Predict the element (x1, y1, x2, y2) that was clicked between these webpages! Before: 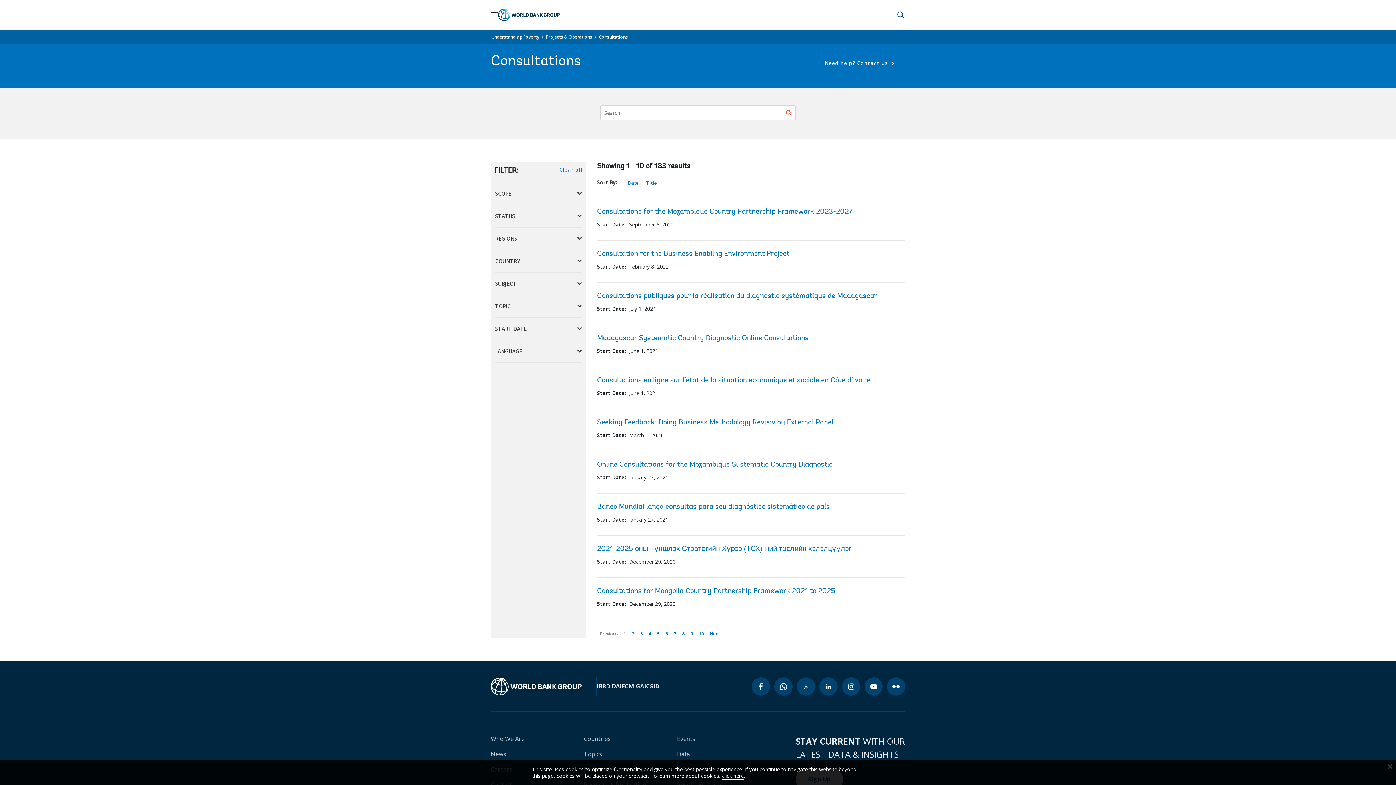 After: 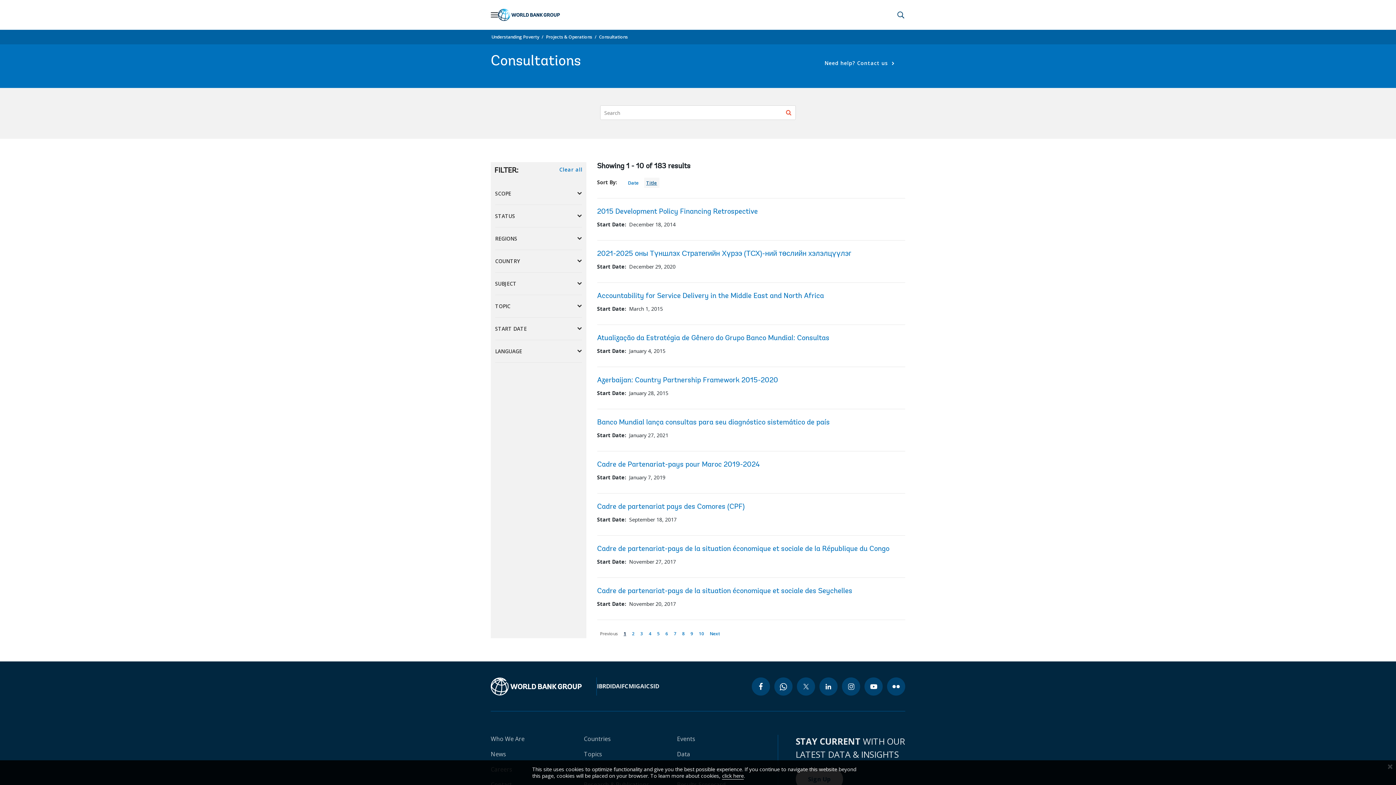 Action: label: Title bbox: (646, 179, 657, 186)